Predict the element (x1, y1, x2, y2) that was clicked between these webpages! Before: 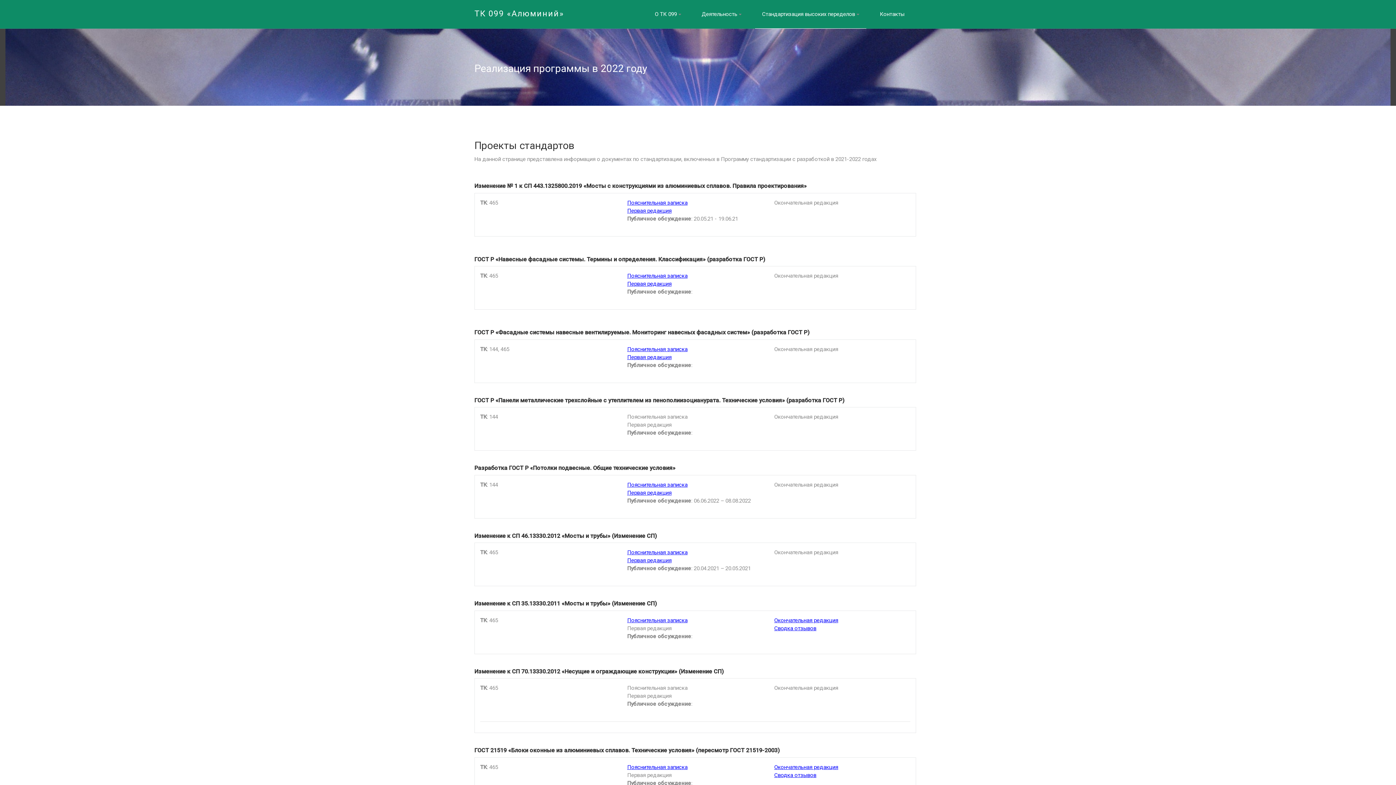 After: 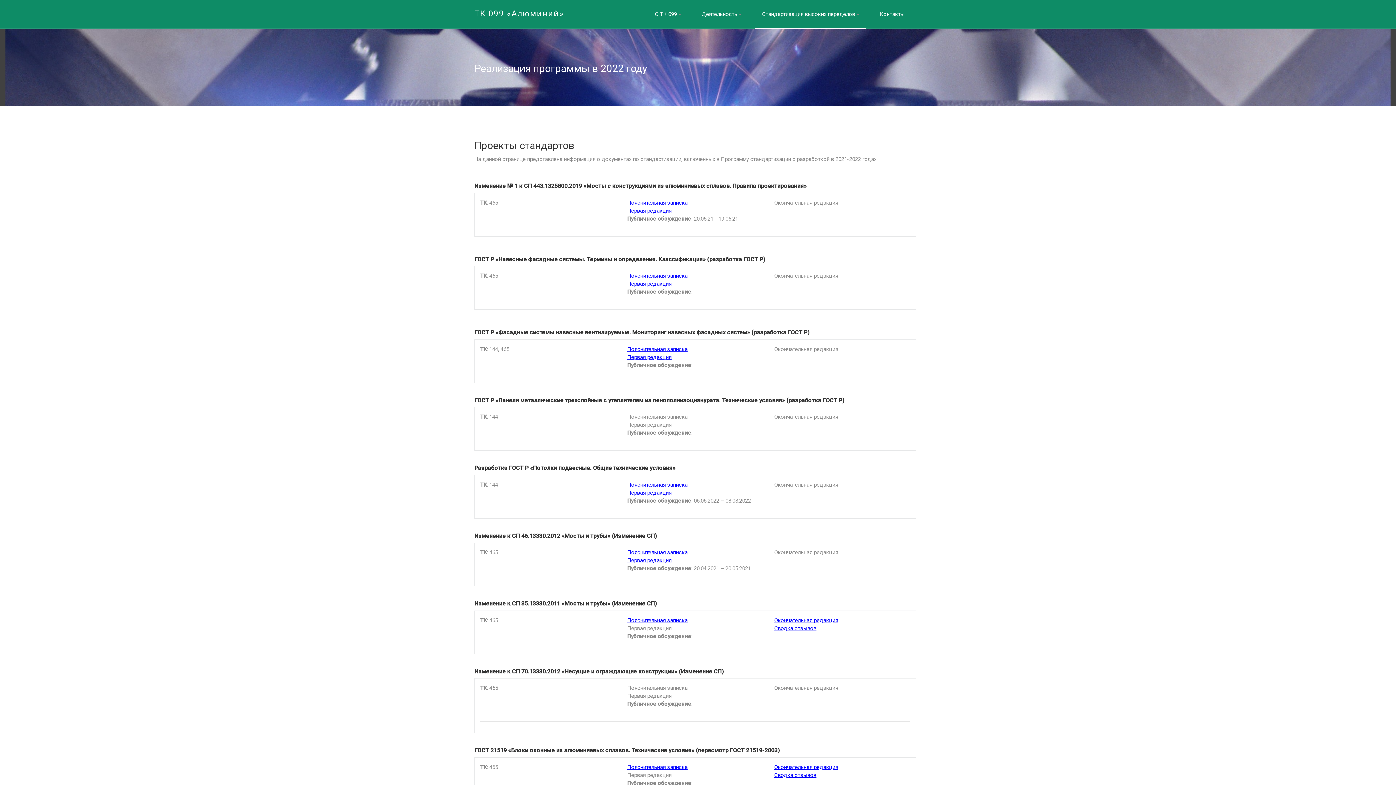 Action: label: Первая редакция bbox: (627, 207, 671, 214)